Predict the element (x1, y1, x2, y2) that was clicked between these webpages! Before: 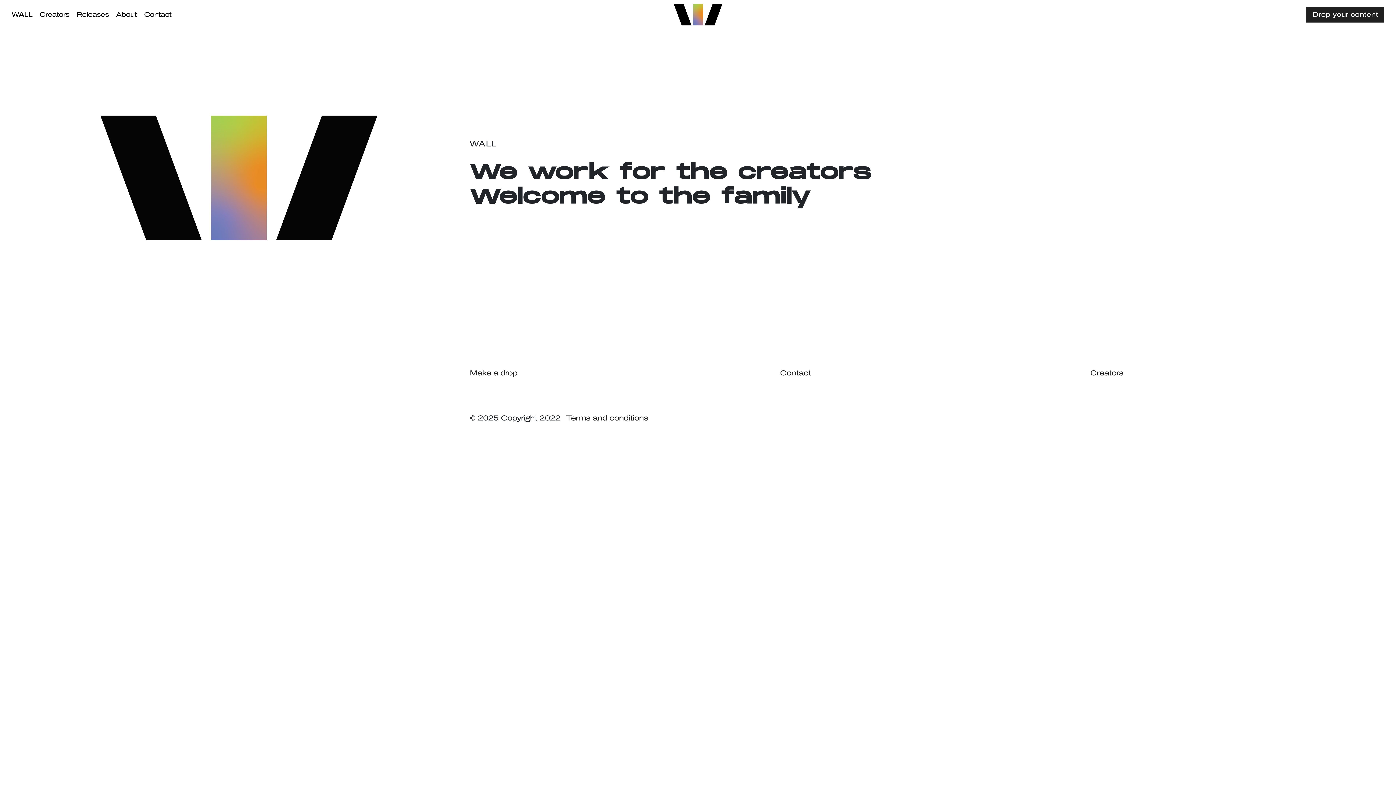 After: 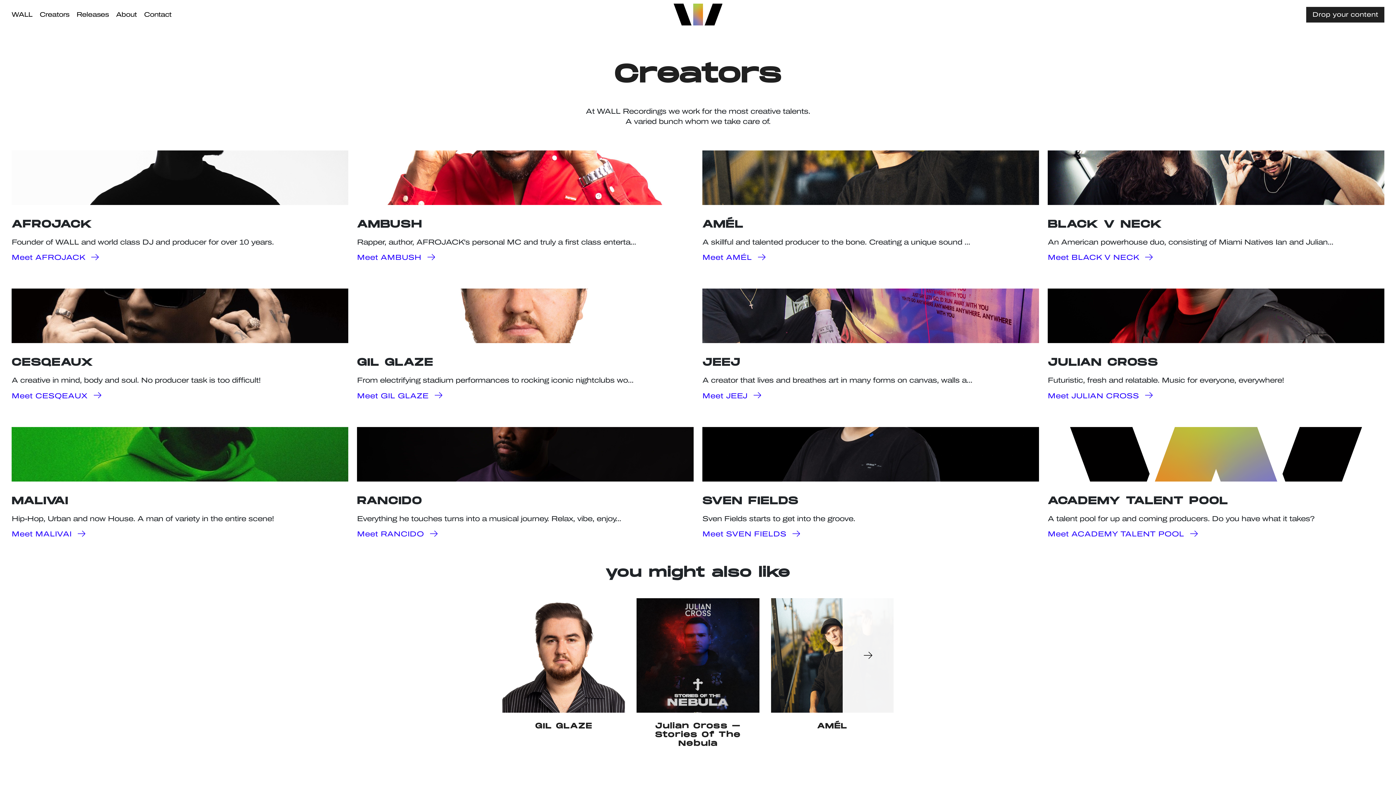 Action: label: Creators bbox: (39, 10, 69, 18)